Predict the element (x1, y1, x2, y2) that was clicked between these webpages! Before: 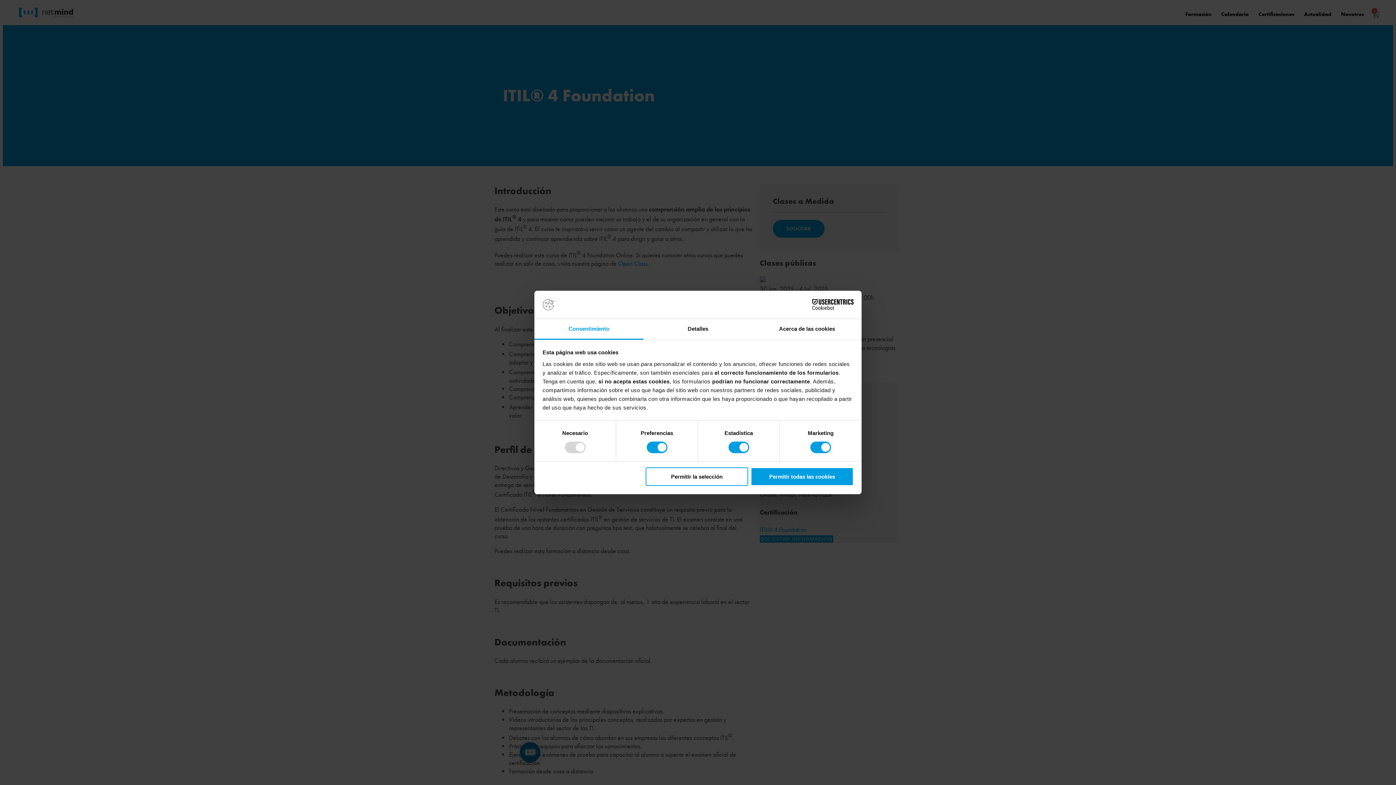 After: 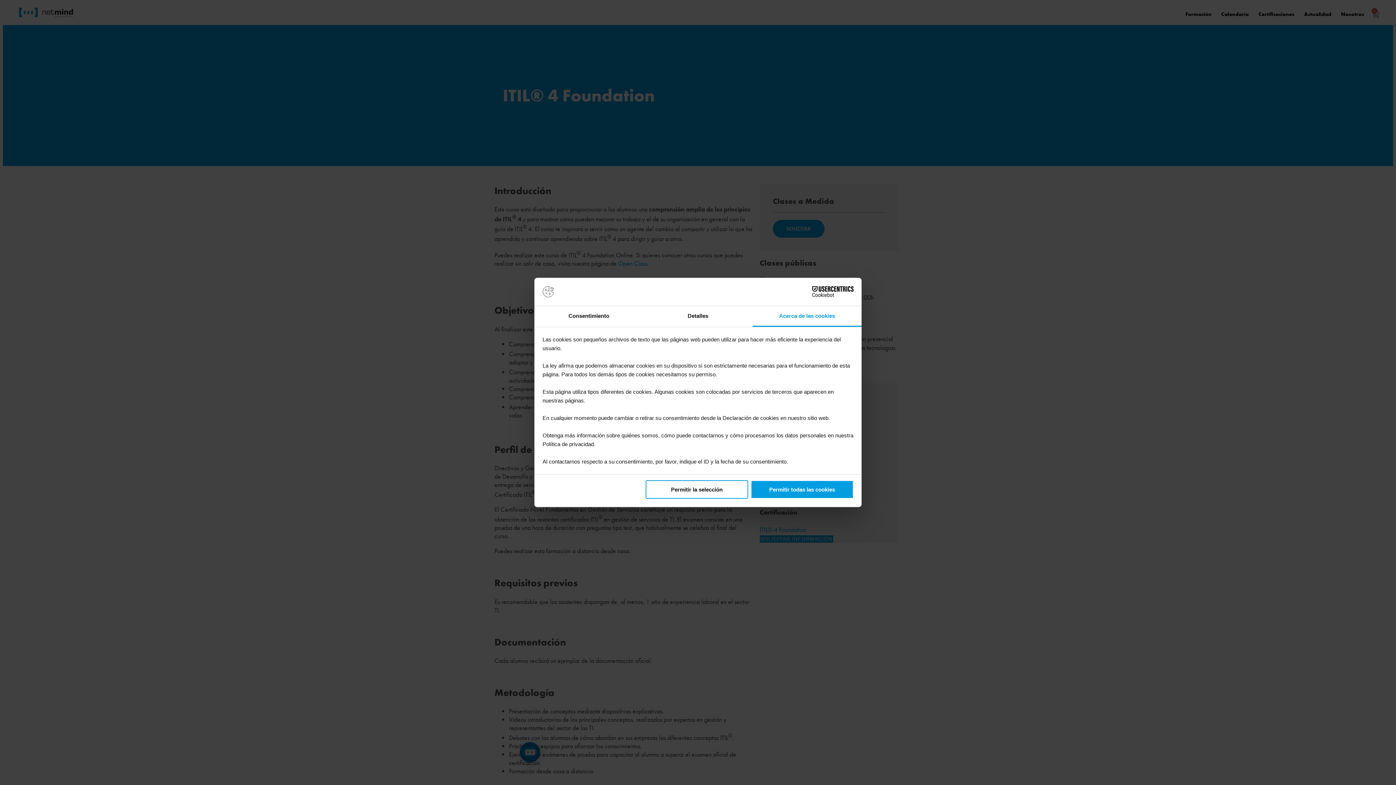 Action: label: Acerca de las cookies bbox: (752, 319, 861, 339)